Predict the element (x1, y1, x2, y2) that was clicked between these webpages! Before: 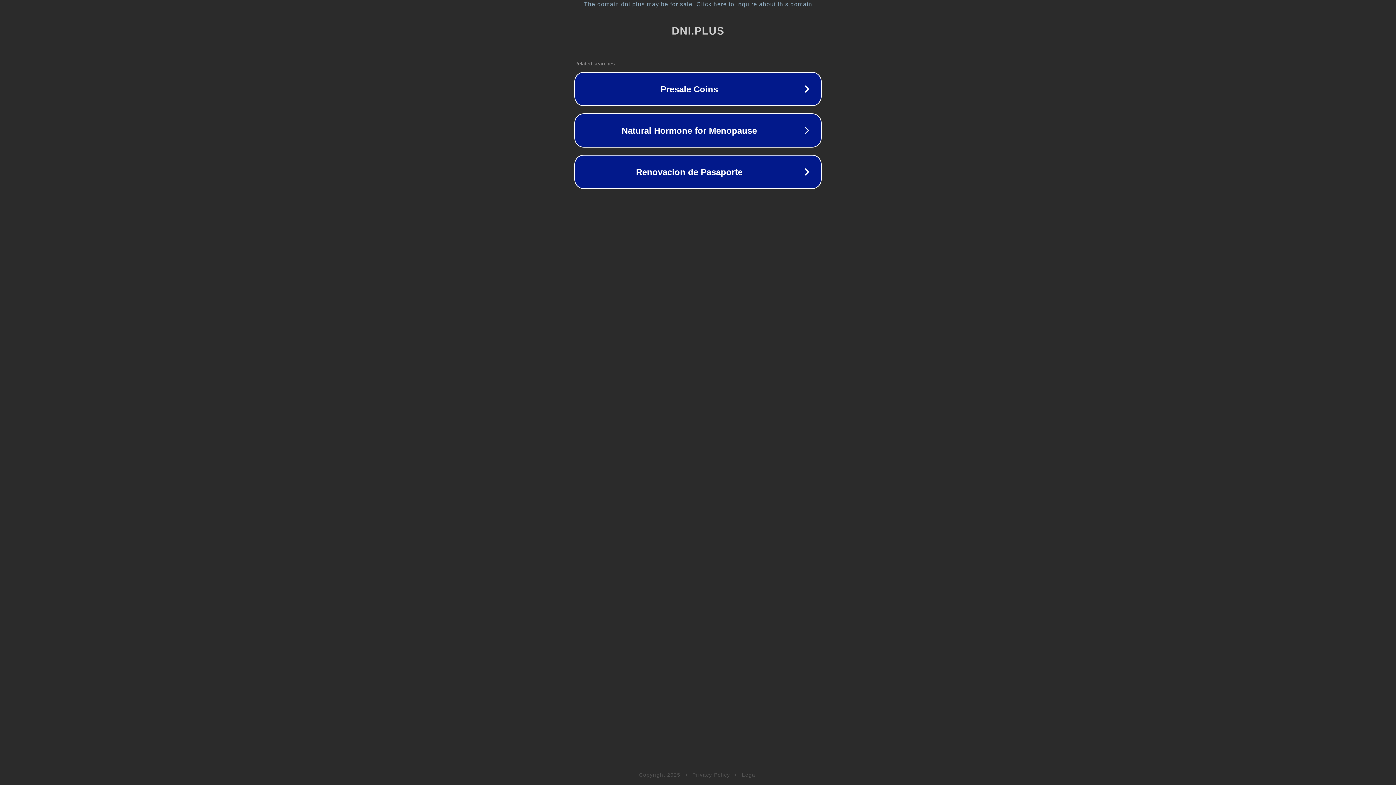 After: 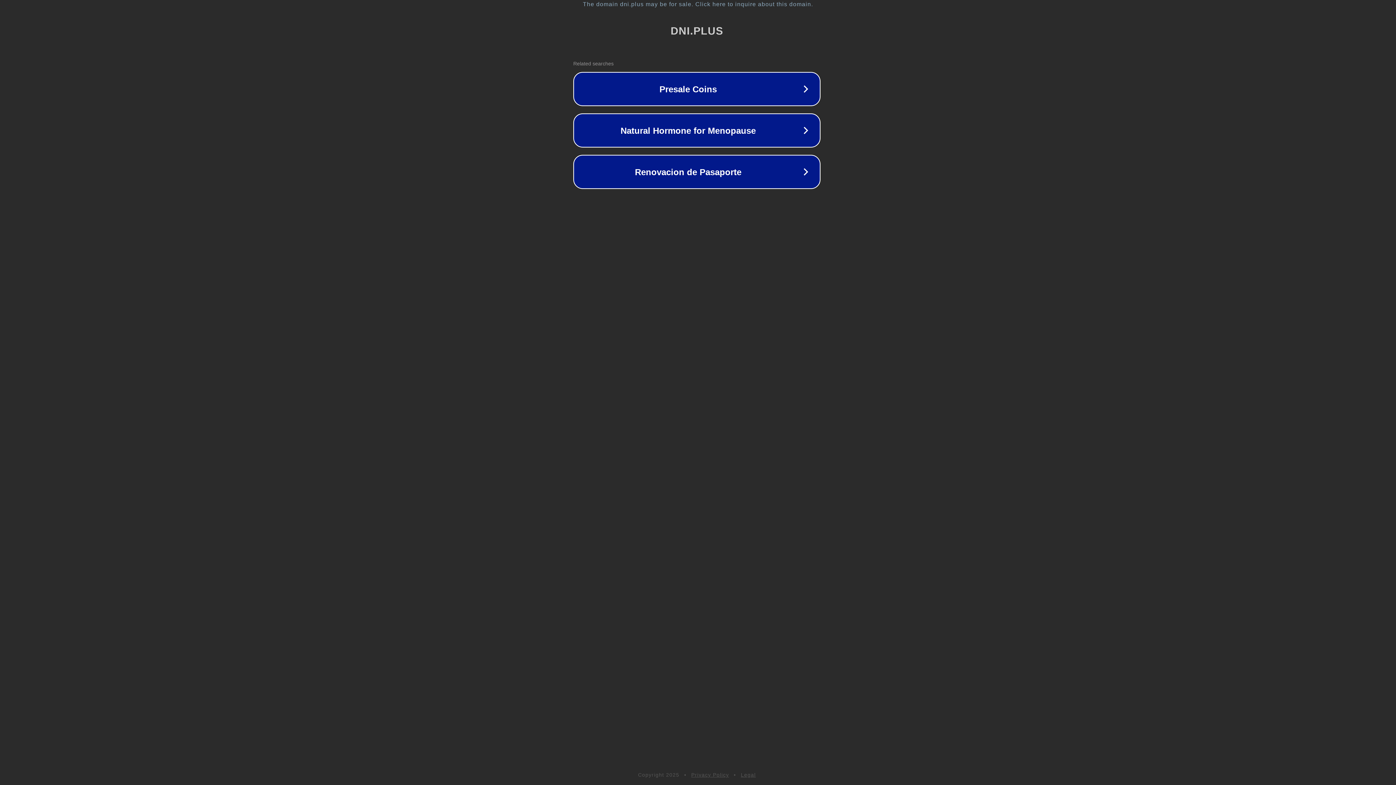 Action: label: The domain dni.plus may be for sale. Click here to inquire about this domain. bbox: (1, 1, 1397, 7)